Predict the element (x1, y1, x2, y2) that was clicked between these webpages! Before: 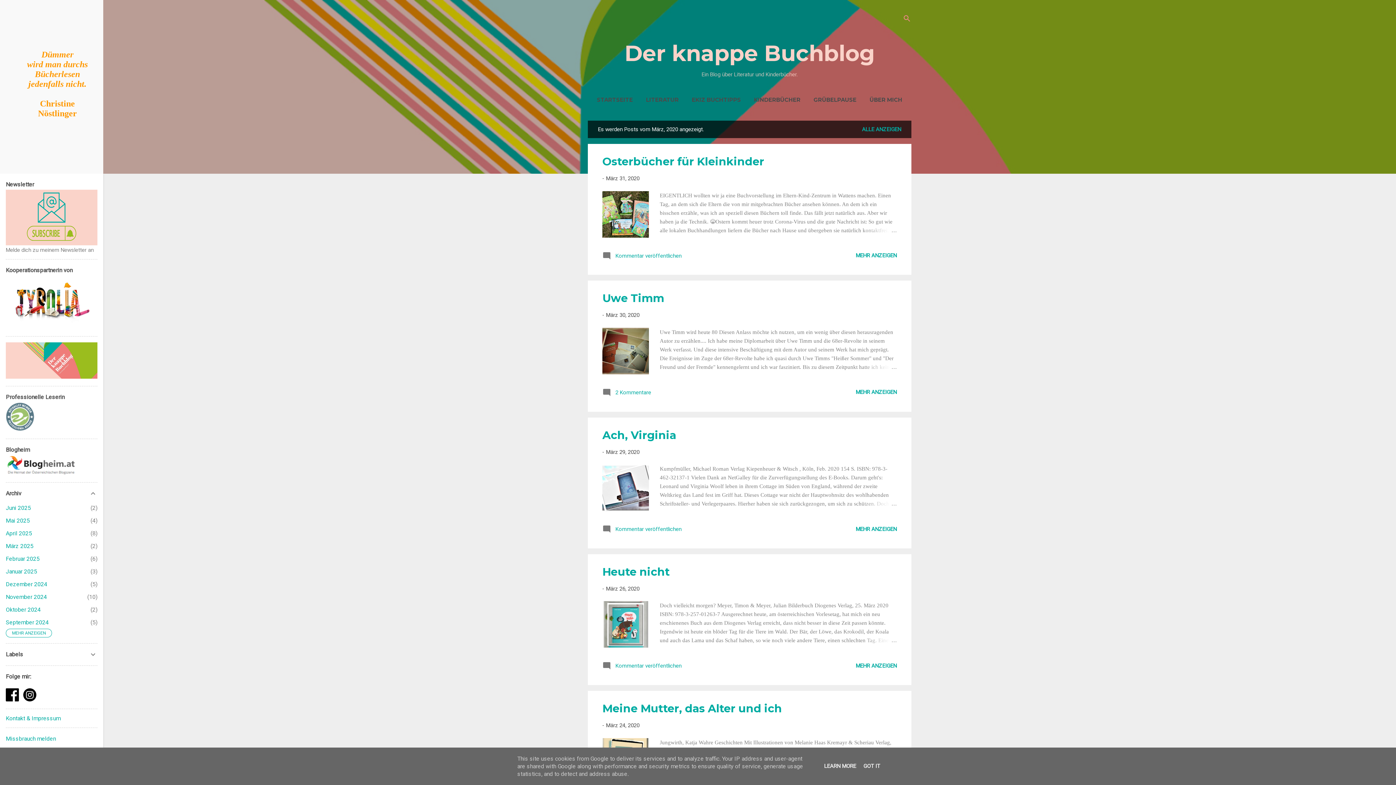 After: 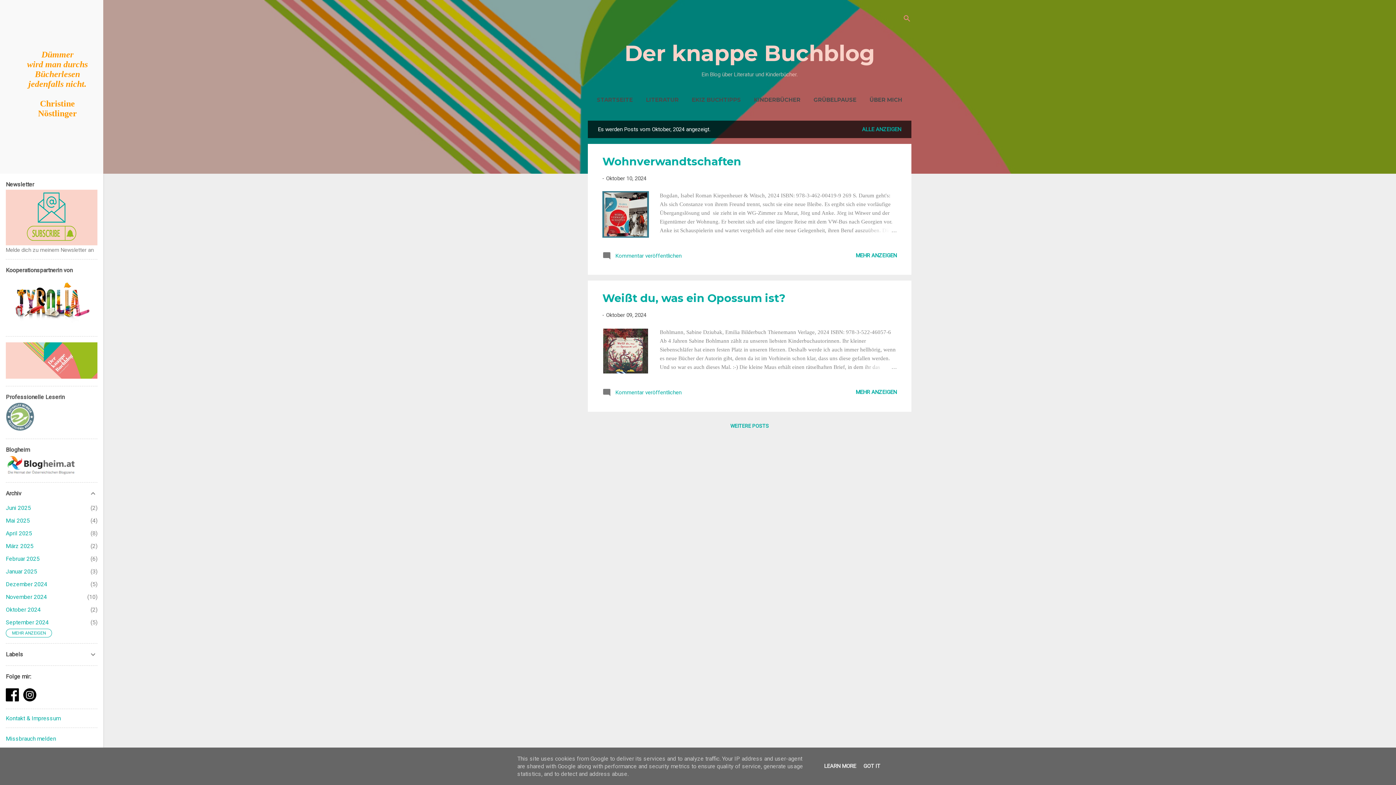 Action: label: Oktober 2024
2 bbox: (5, 606, 40, 613)